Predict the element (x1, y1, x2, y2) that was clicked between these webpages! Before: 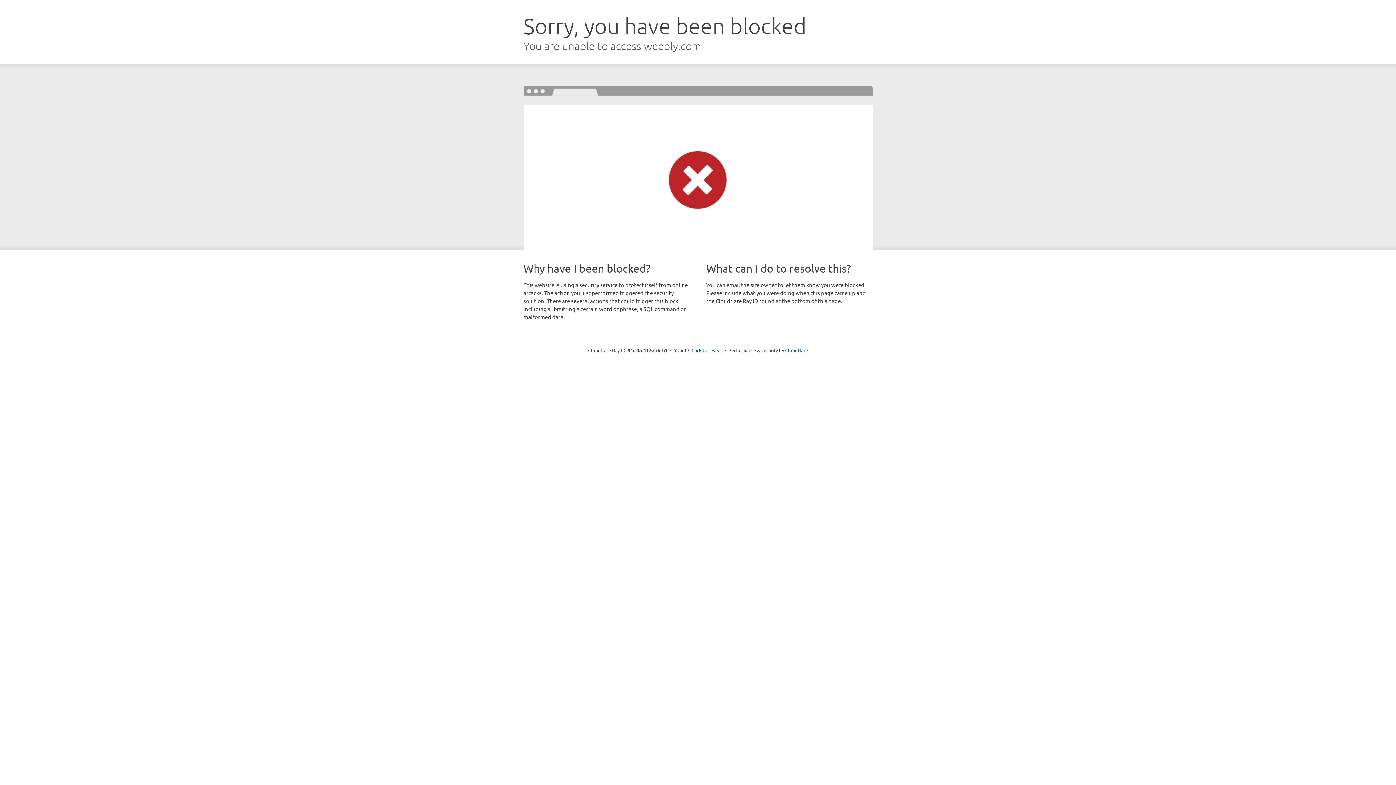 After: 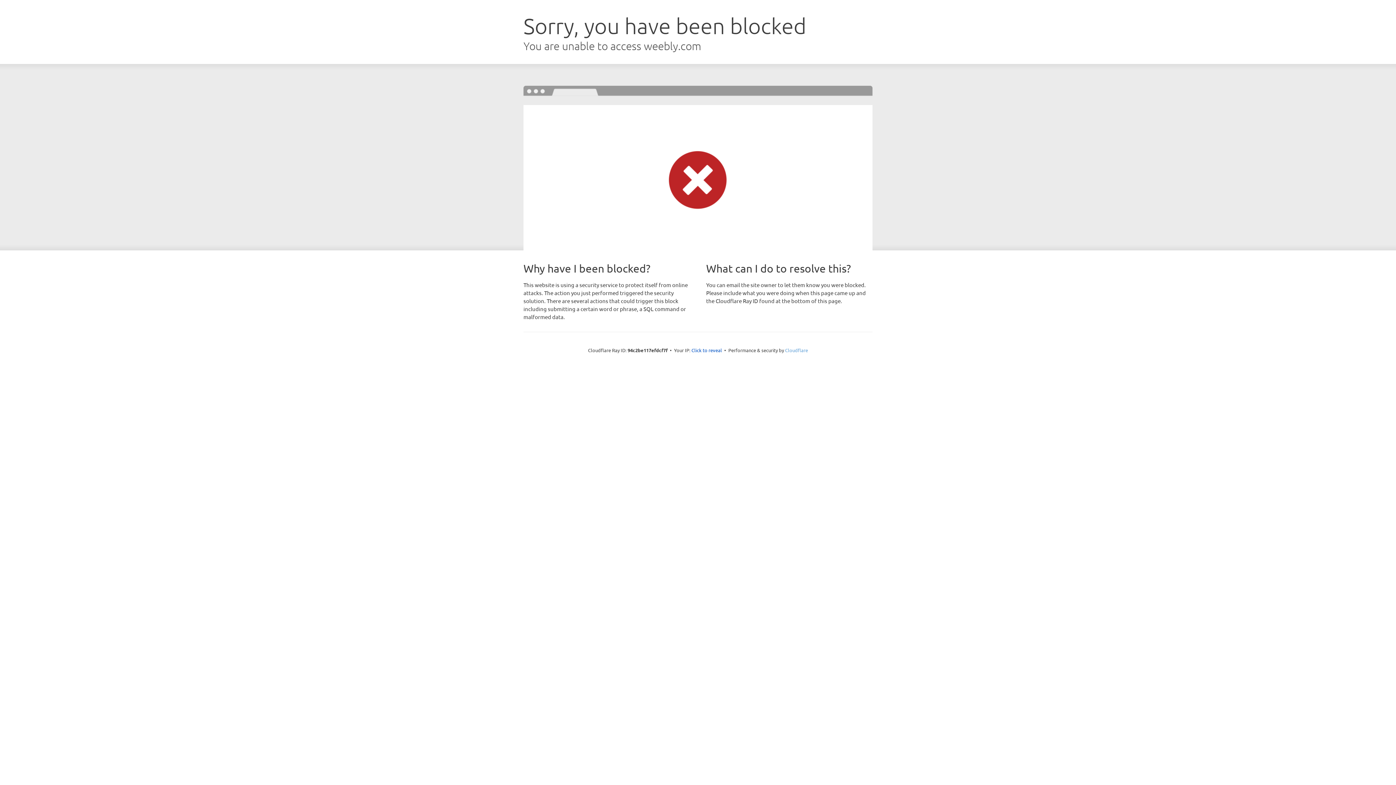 Action: bbox: (785, 347, 808, 353) label: Cloudflare